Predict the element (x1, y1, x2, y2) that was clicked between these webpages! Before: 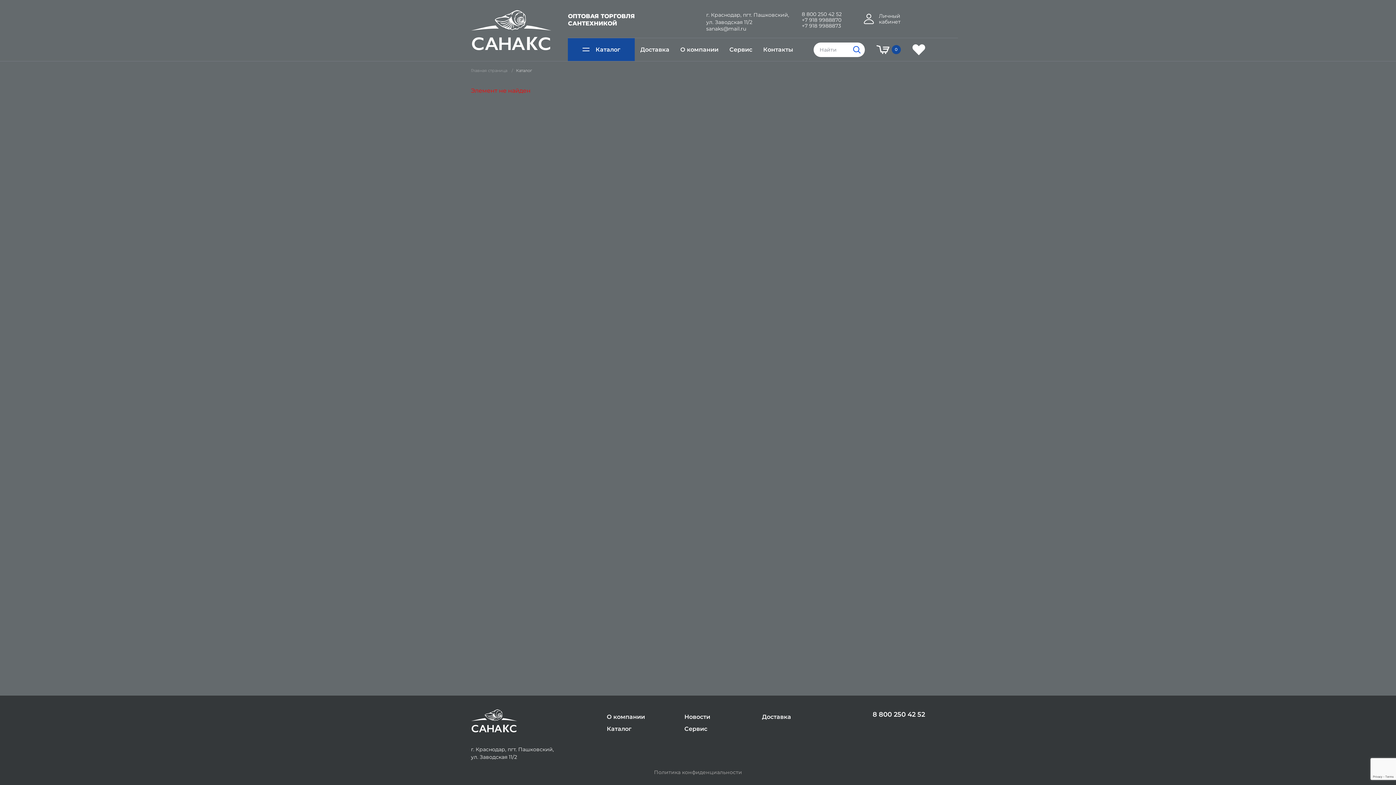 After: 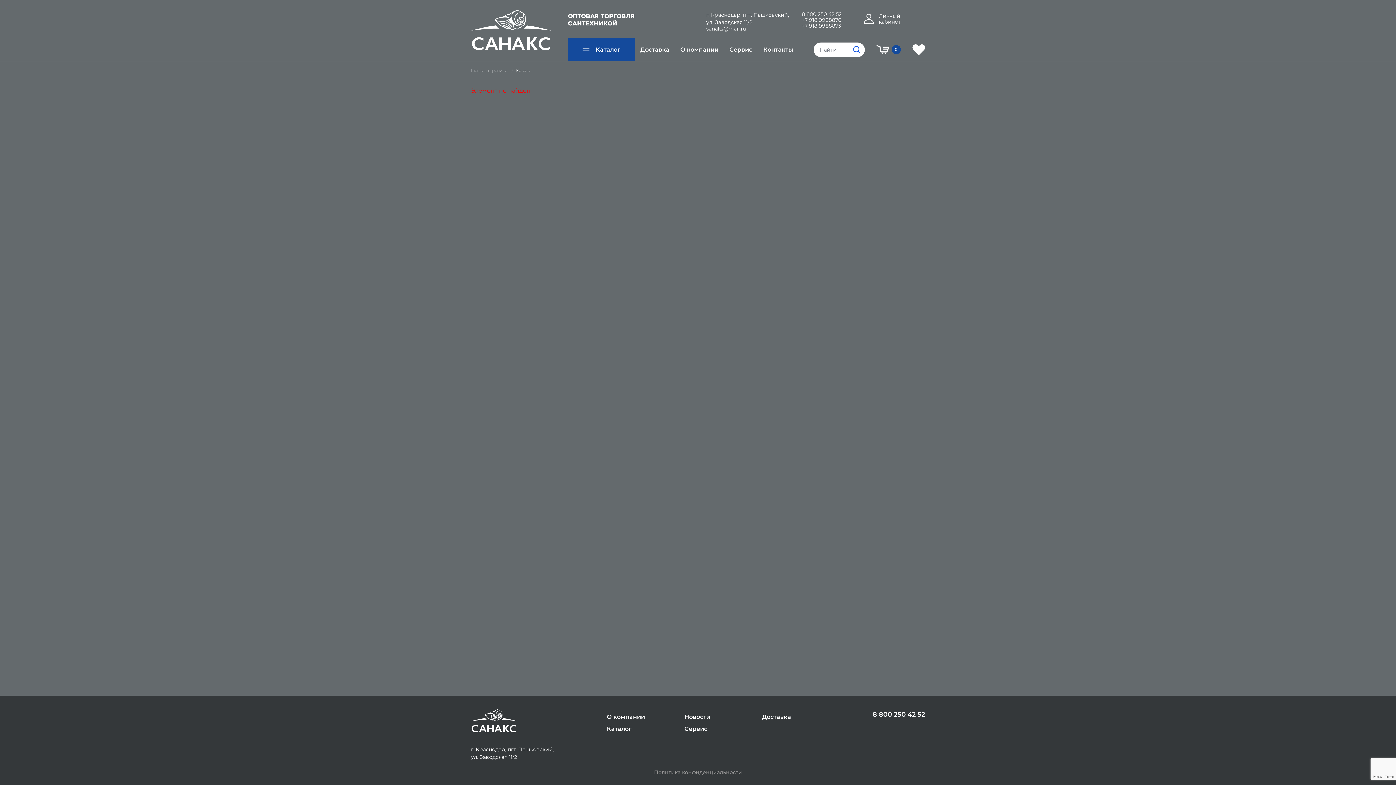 Action: label: 8 800 250 42 52 bbox: (801, 11, 851, 17)